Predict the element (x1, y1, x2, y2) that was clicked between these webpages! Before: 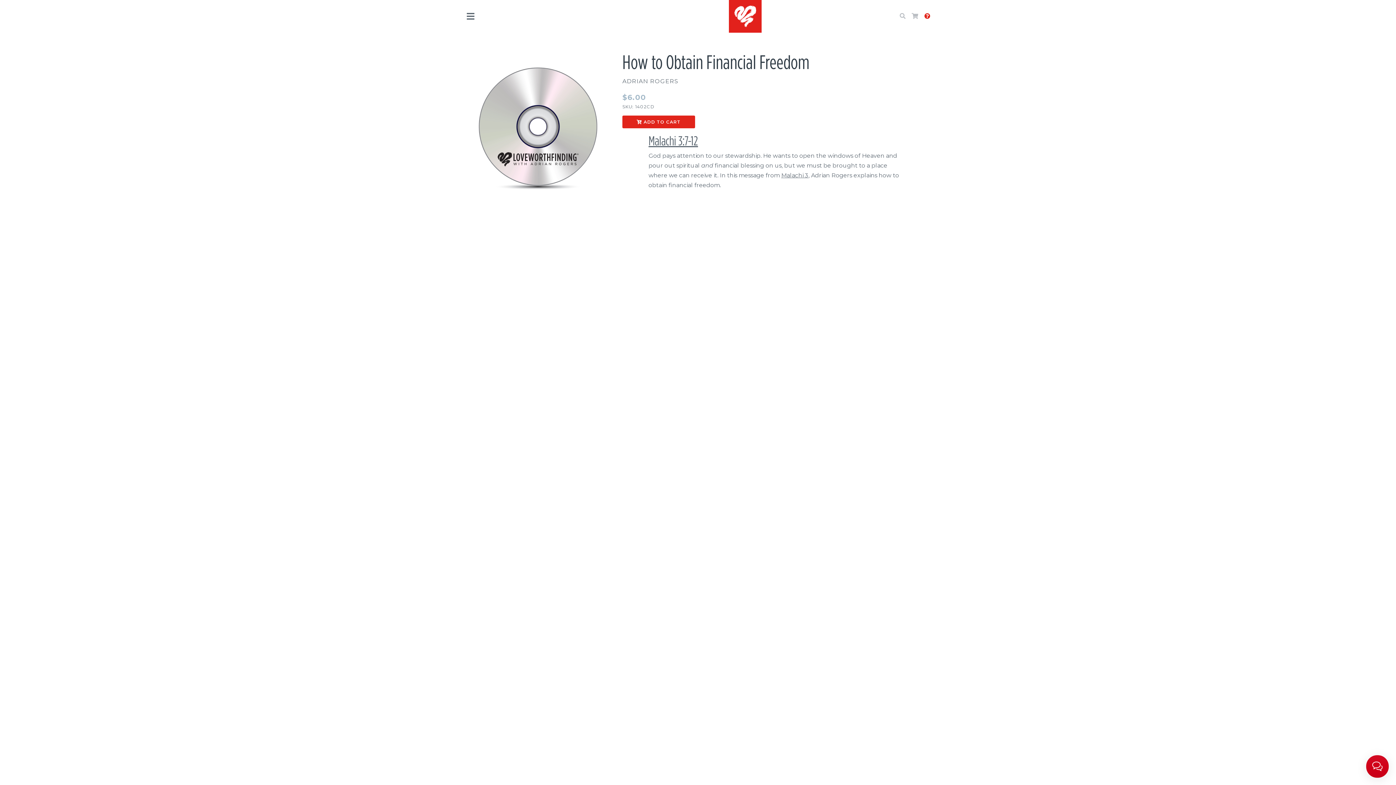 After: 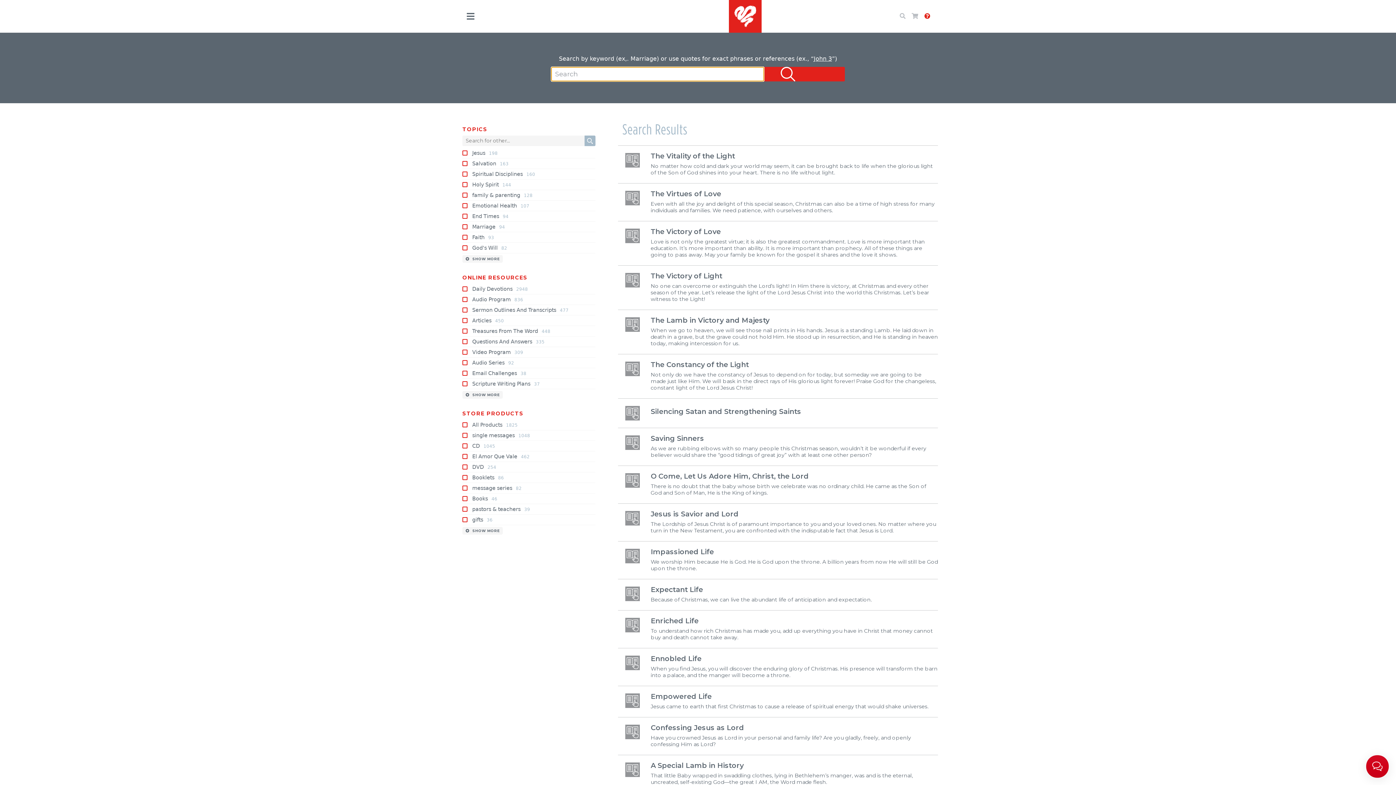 Action: bbox: (897, 8, 909, 24)